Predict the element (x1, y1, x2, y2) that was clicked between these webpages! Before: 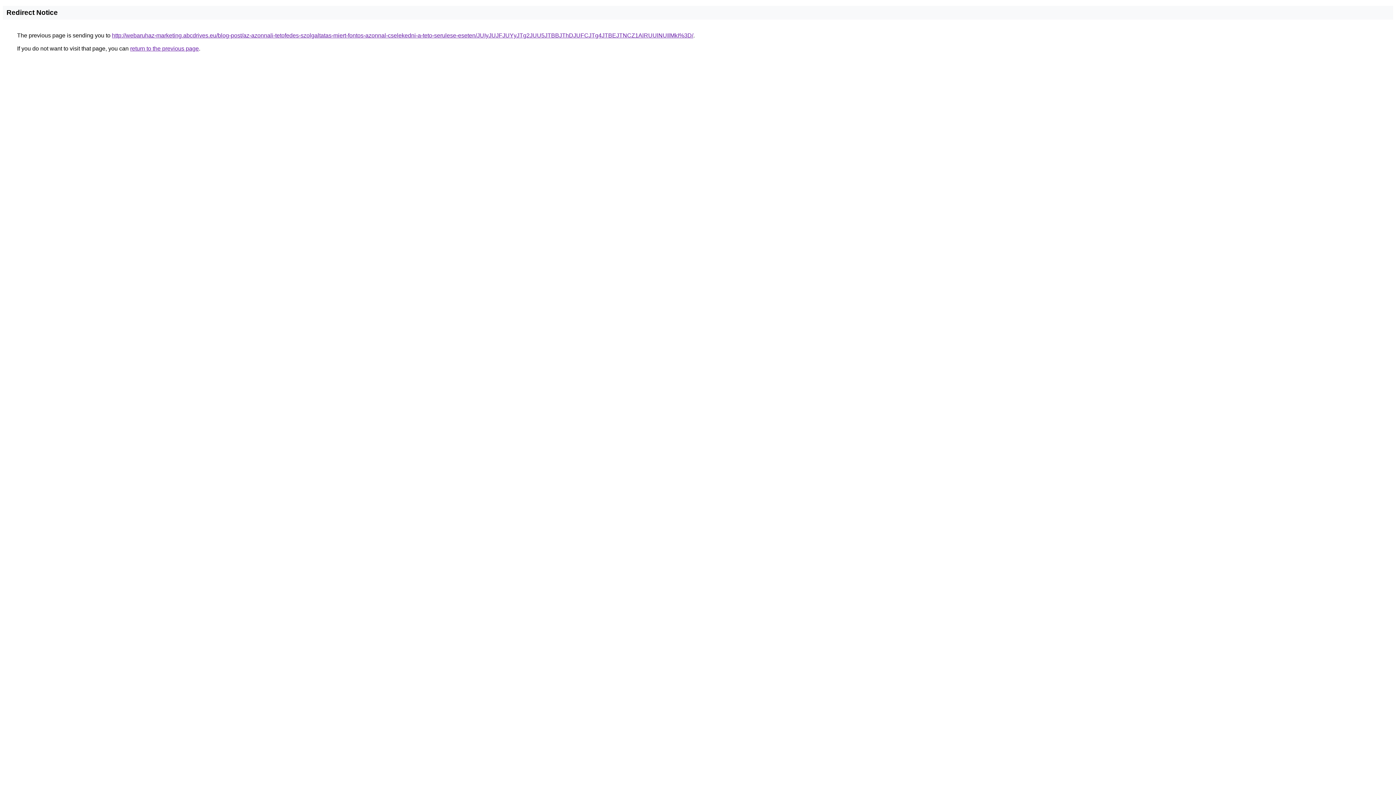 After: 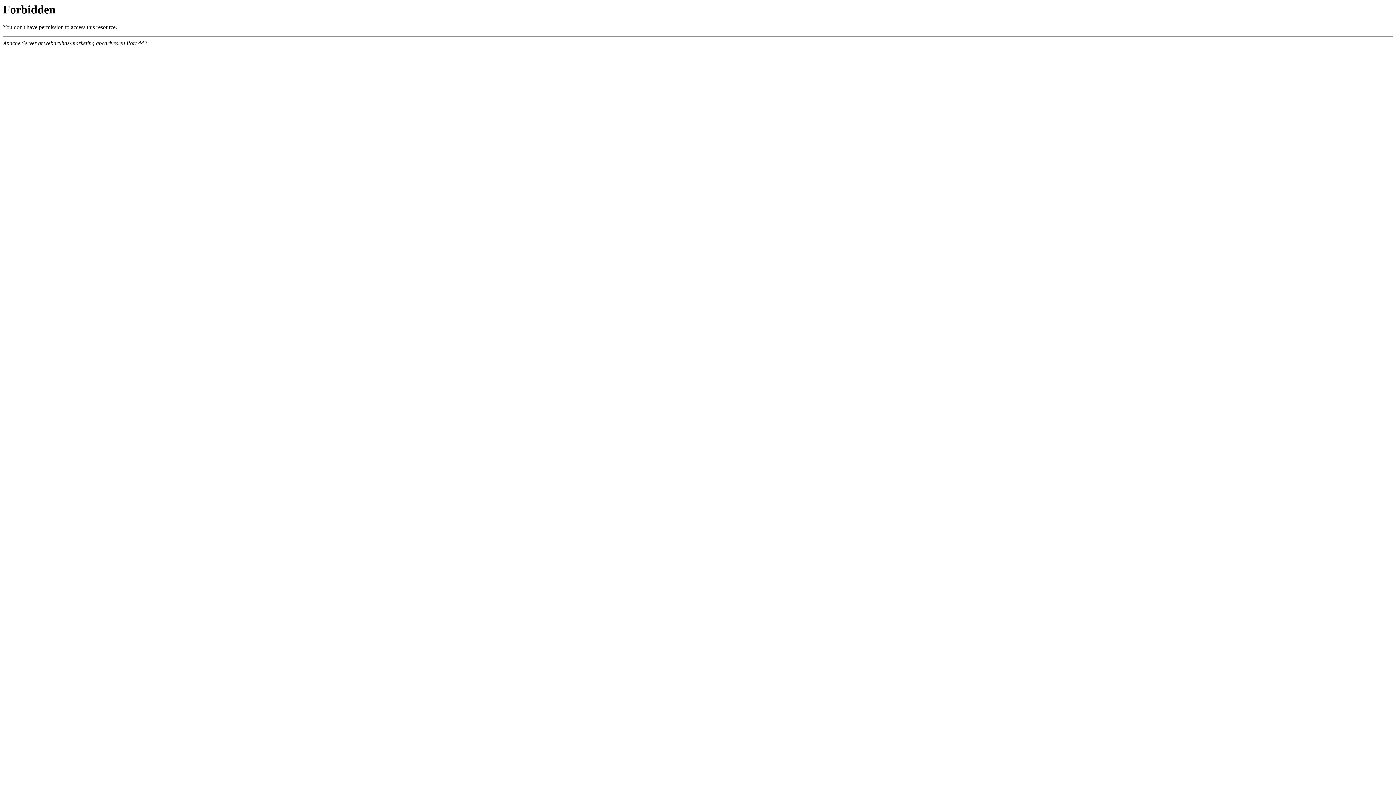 Action: bbox: (112, 32, 693, 38) label: http://webaruhaz-marketing.abcdrives.eu/blog-post/az-azonnali-tetofedes-szolgaltatas-miert-fontos-azonnal-cselekedni-a-teto-serulese-eseten/JUIyJUJFJUYyJTg2JUU5JTBBJThDJUFCJTg4JTBEJTNCZ1AlRUUlNUIlMkI%3D/